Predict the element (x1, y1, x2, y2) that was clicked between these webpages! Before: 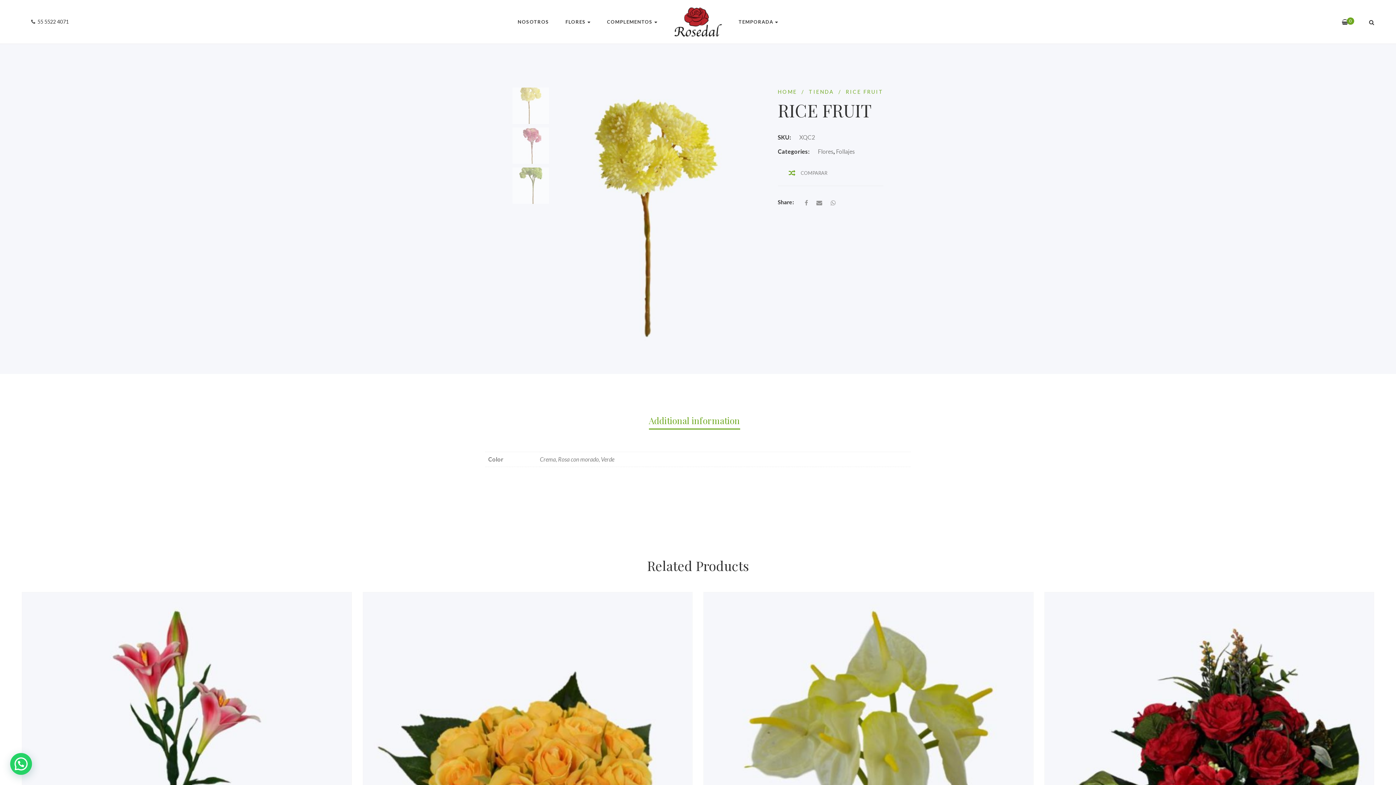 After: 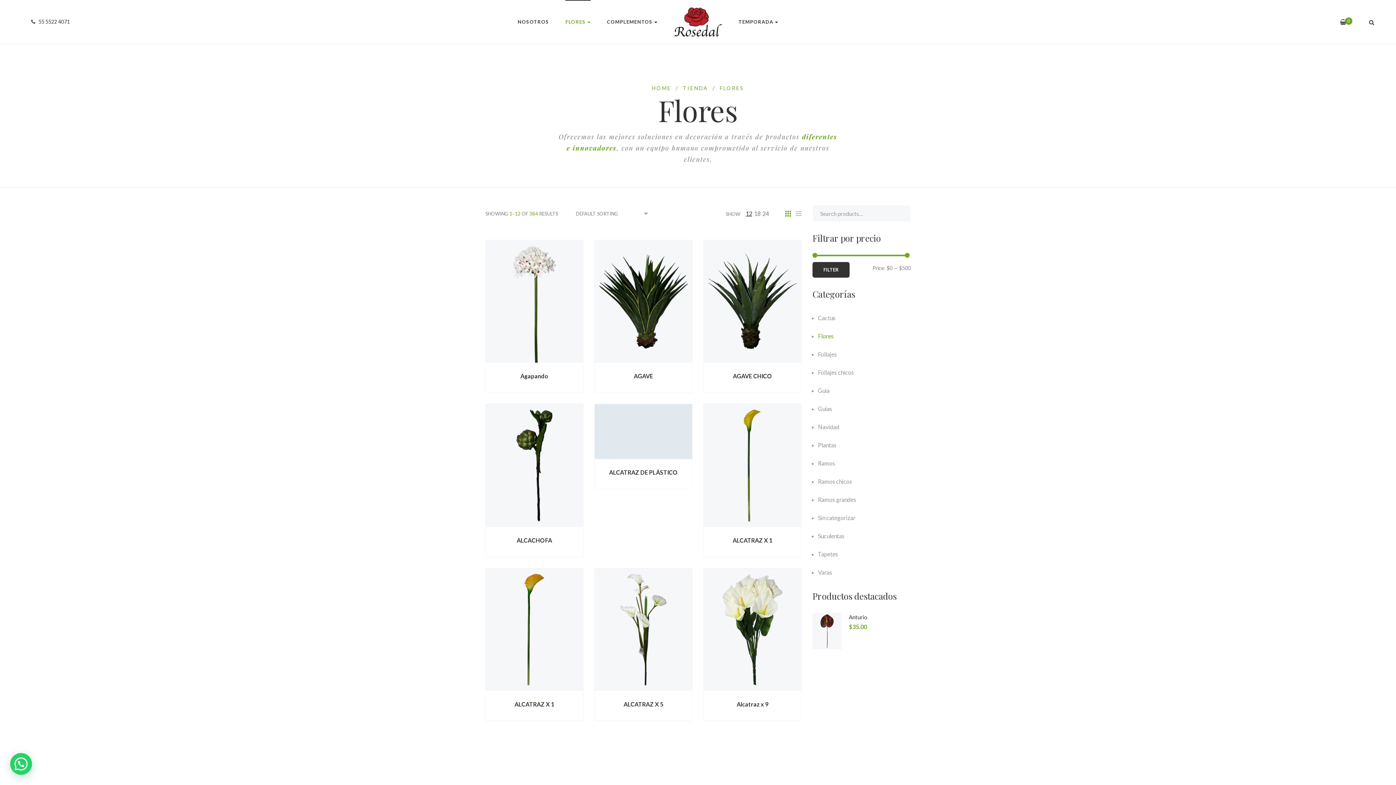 Action: label: Flores bbox: (818, 148, 833, 154)